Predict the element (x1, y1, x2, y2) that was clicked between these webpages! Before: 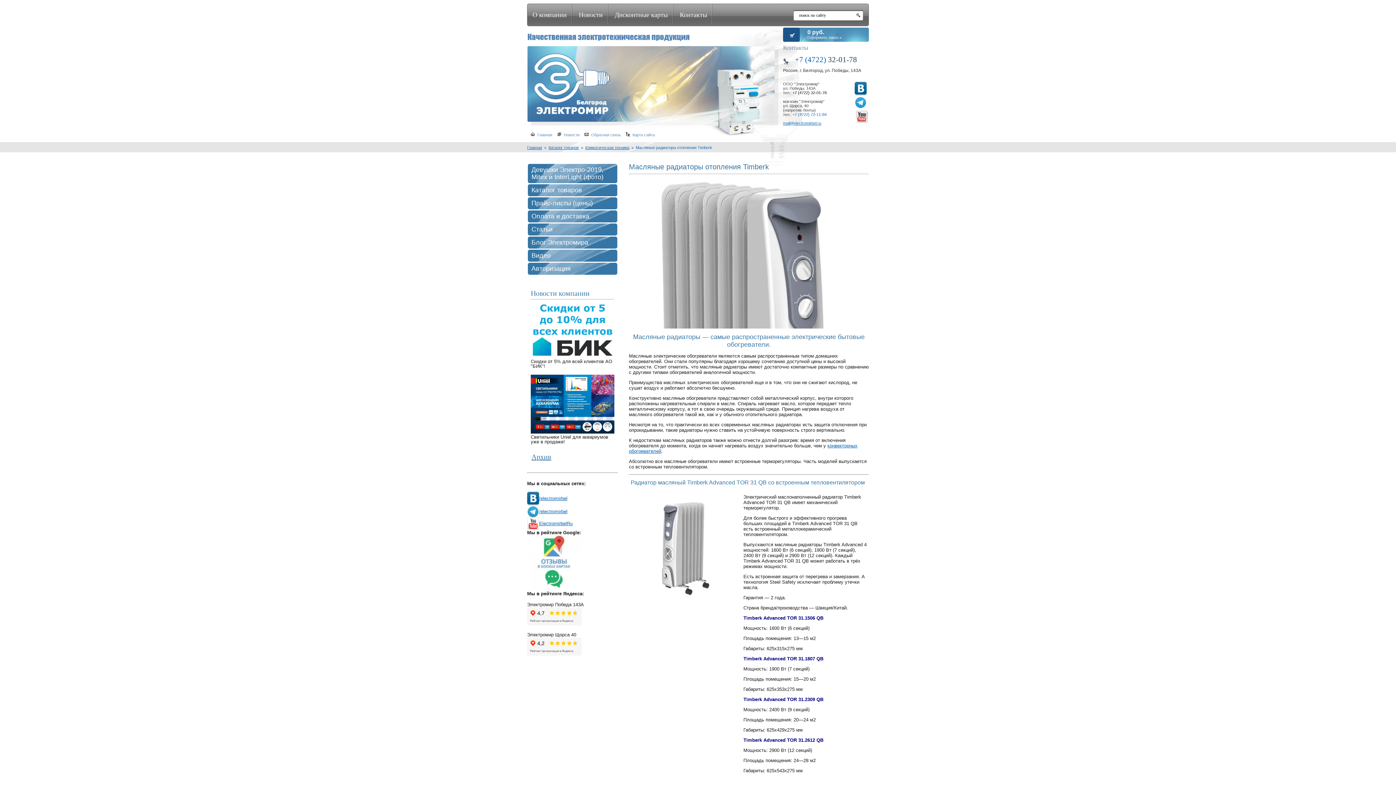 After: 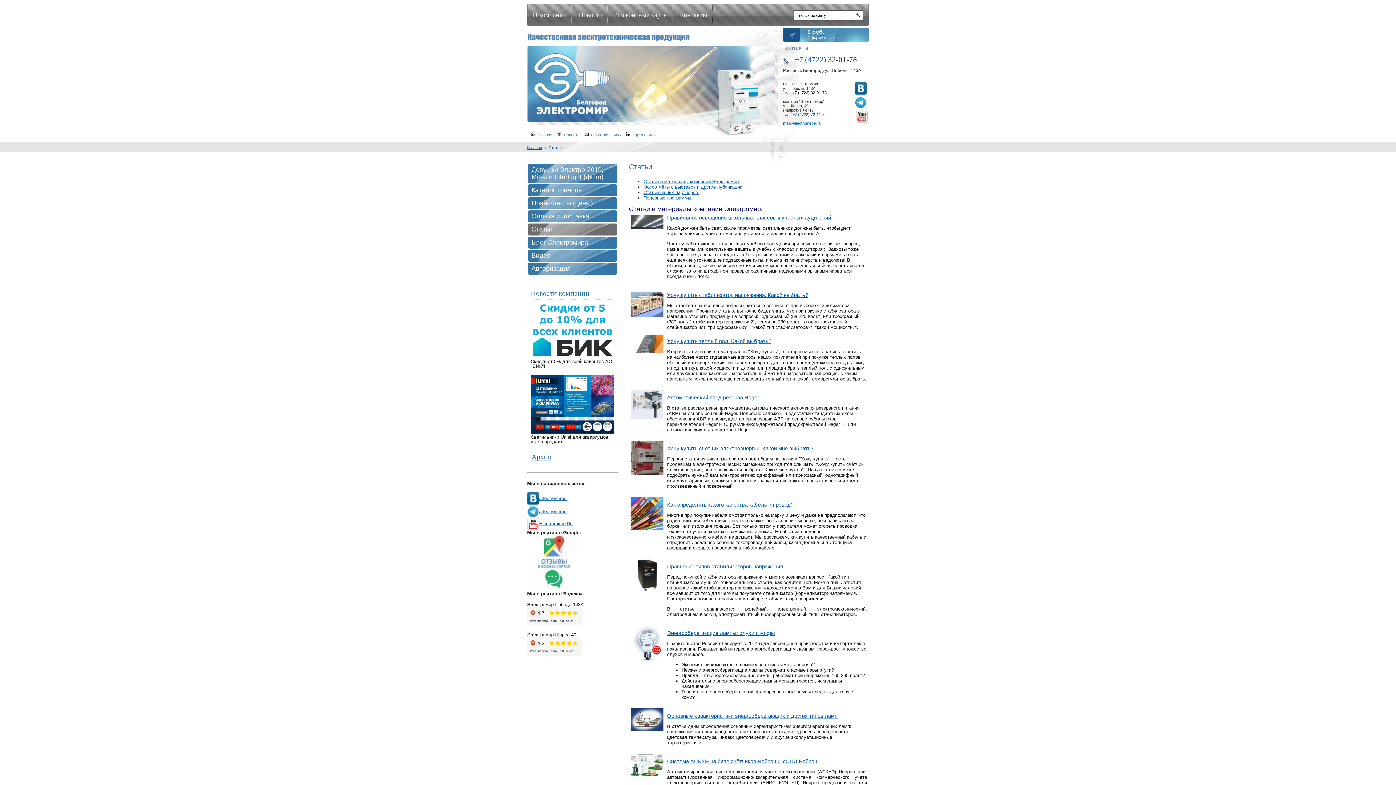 Action: label: Статьи bbox: (528, 223, 617, 235)